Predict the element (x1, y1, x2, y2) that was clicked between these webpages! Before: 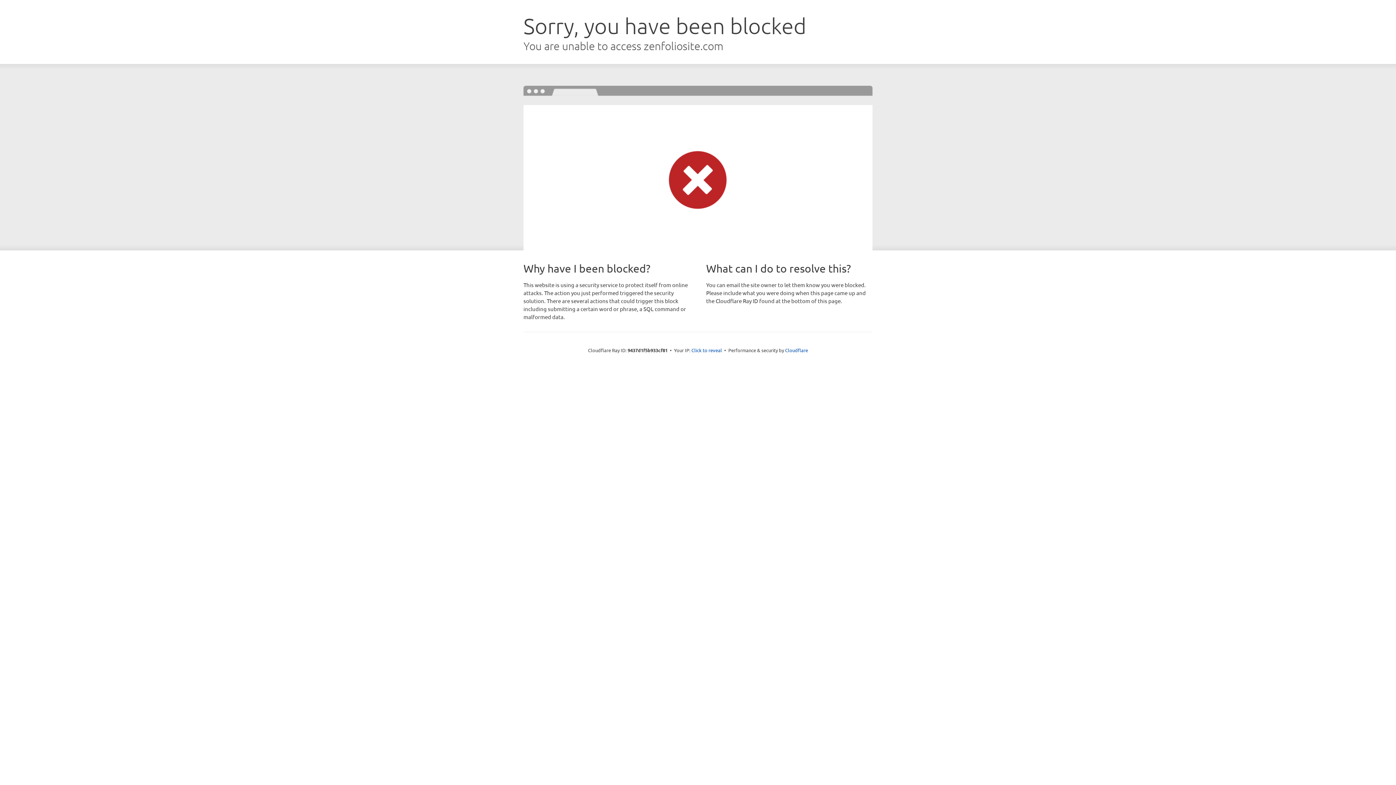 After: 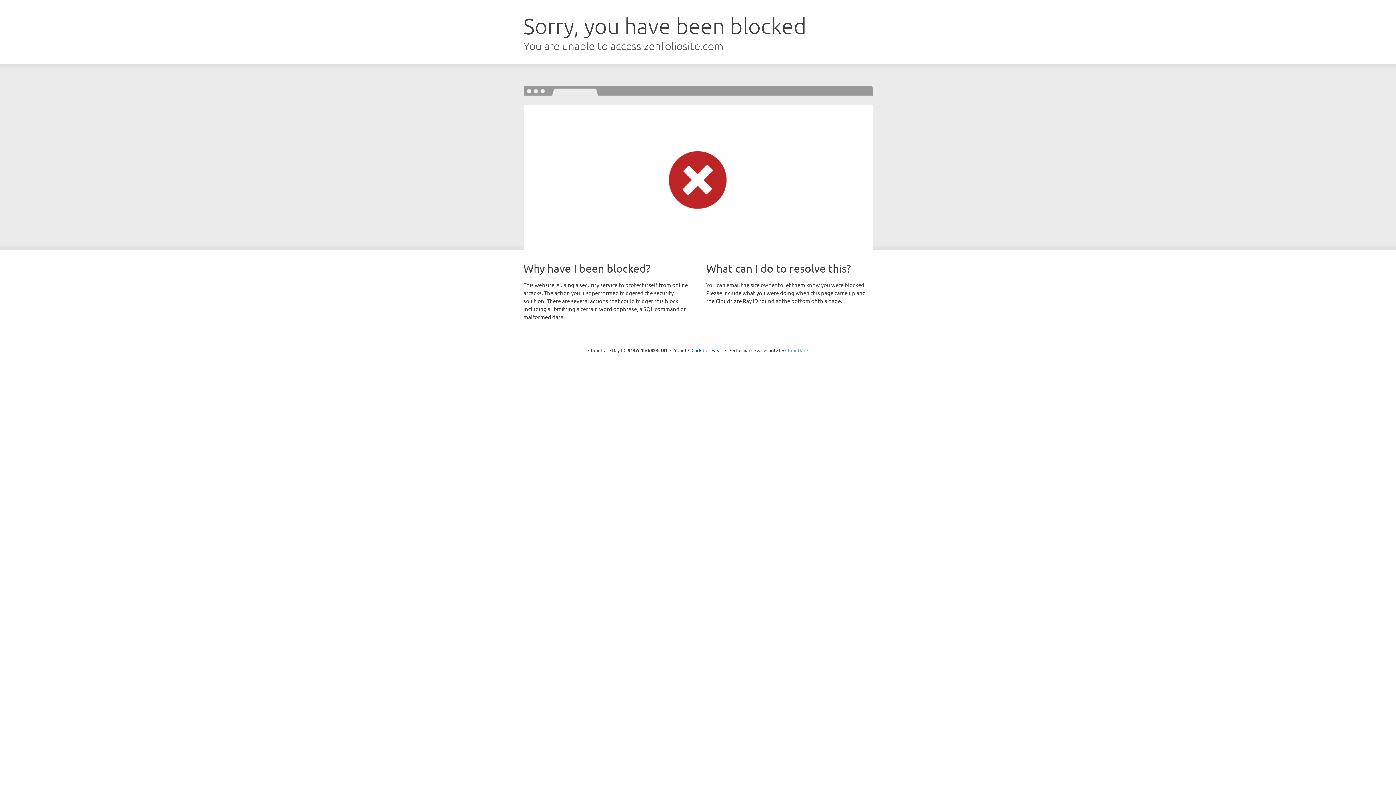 Action: bbox: (785, 347, 808, 353) label: Cloudflare